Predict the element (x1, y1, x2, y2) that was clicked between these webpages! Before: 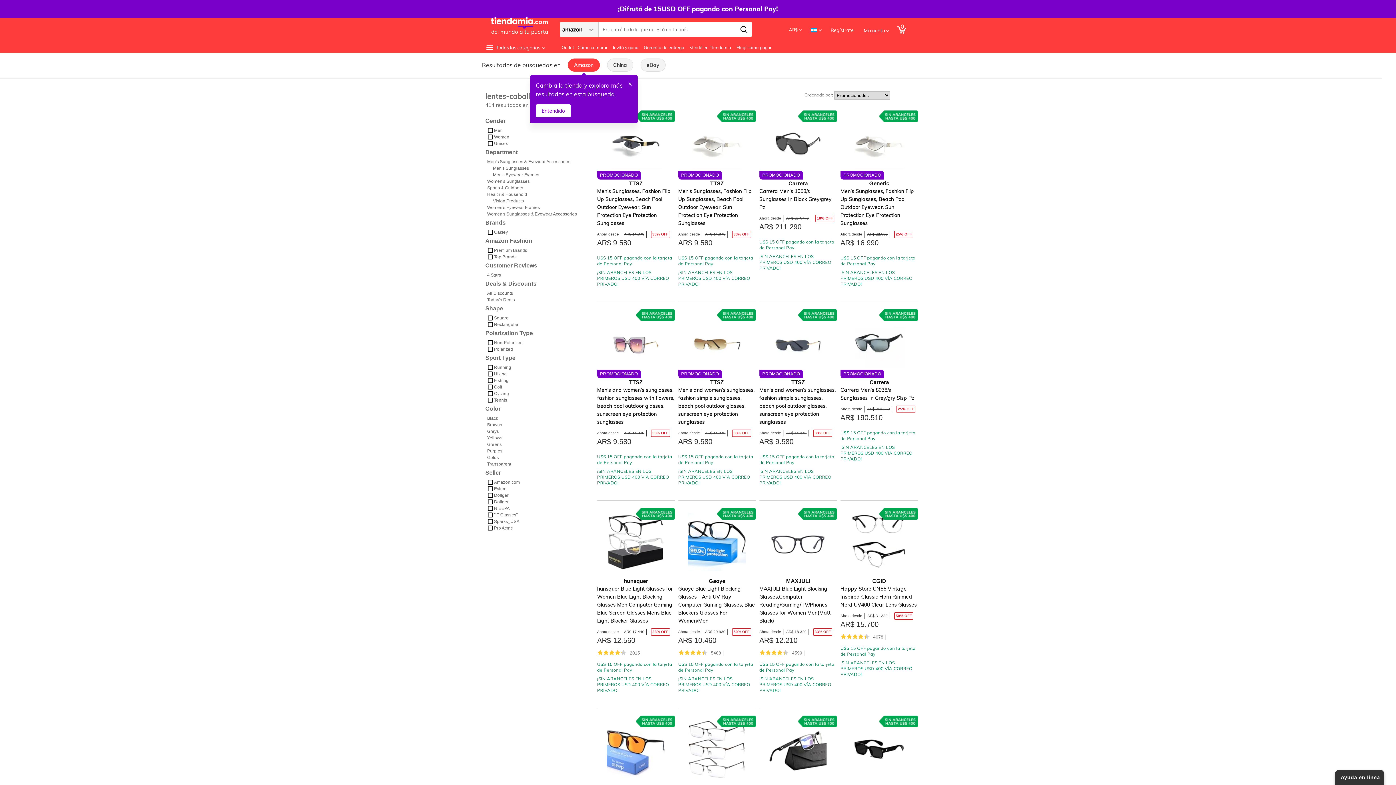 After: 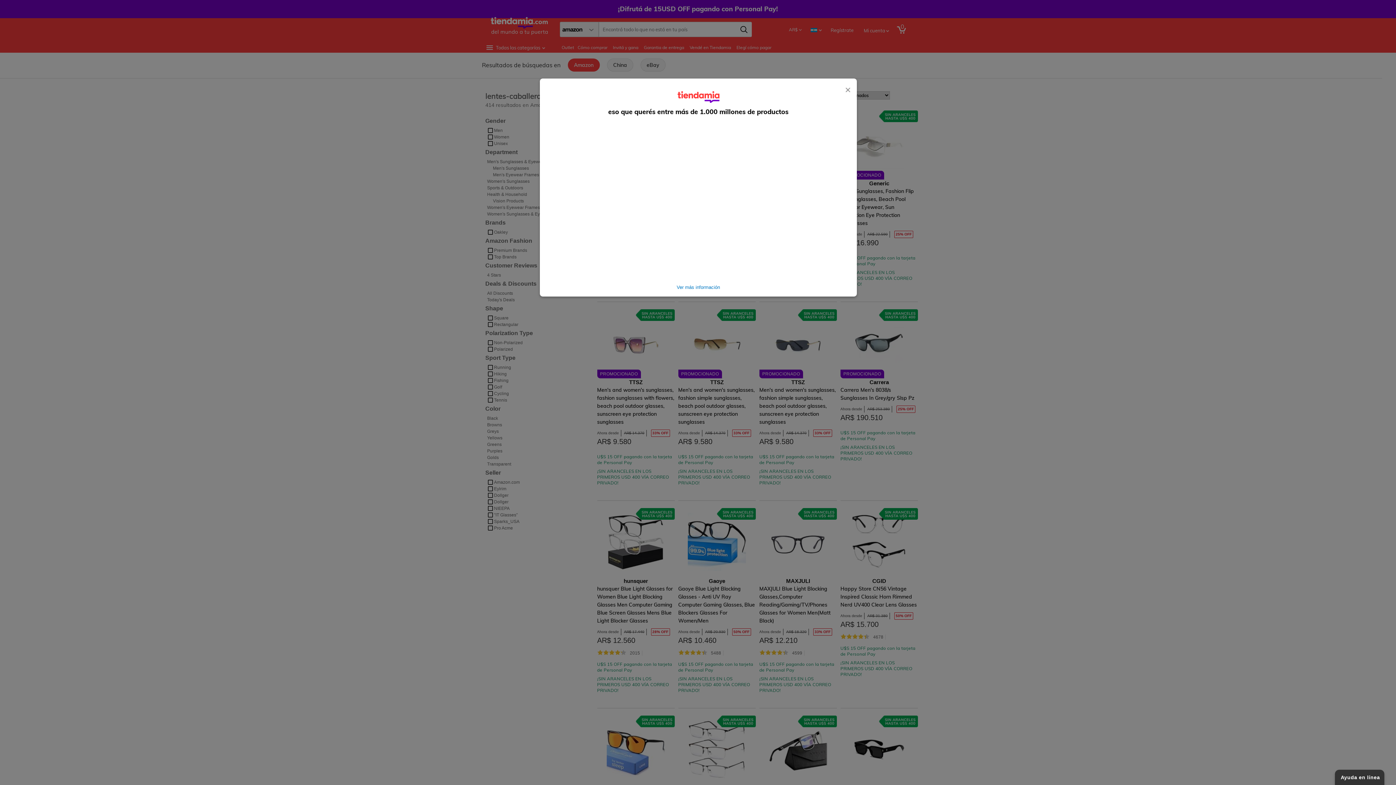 Action: label: Cómo comprar bbox: (577, 42, 611, 52)